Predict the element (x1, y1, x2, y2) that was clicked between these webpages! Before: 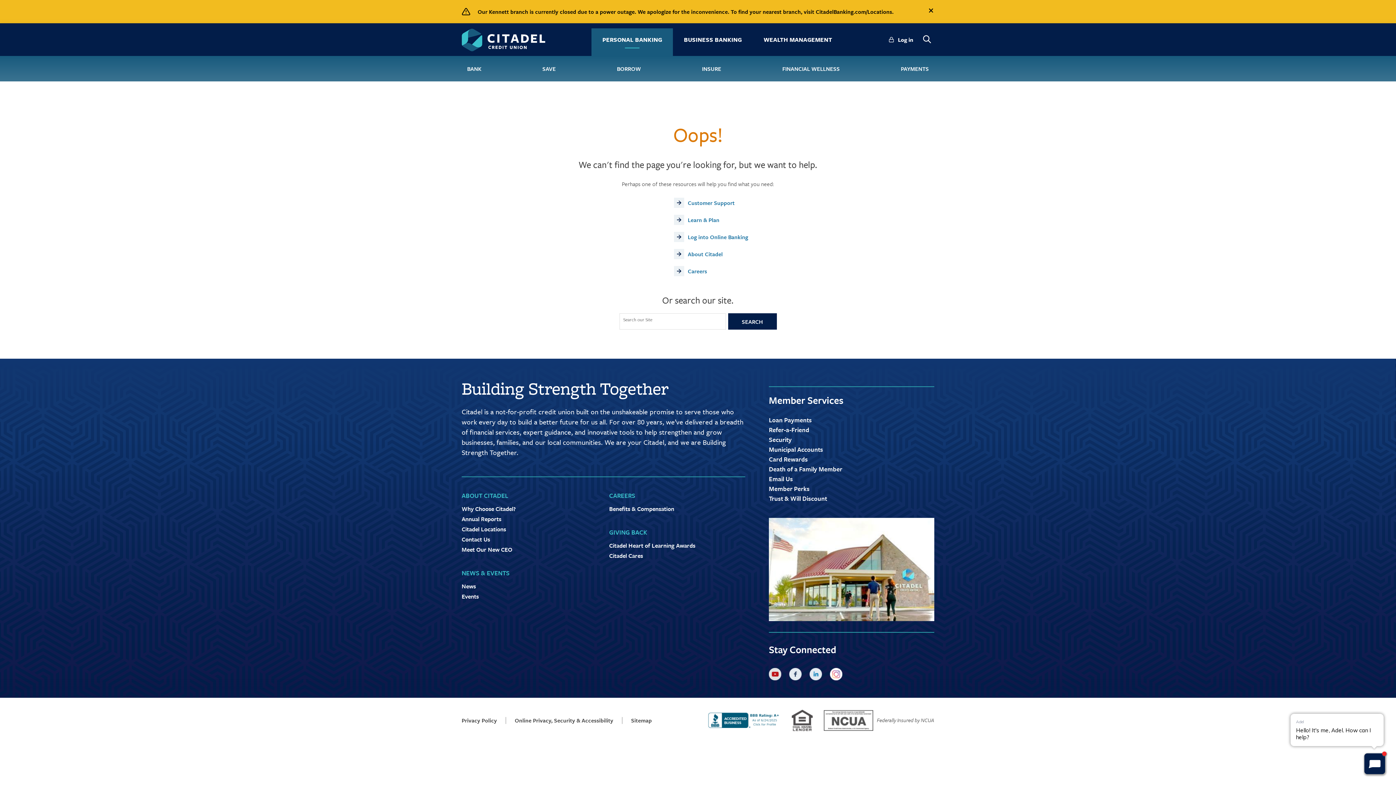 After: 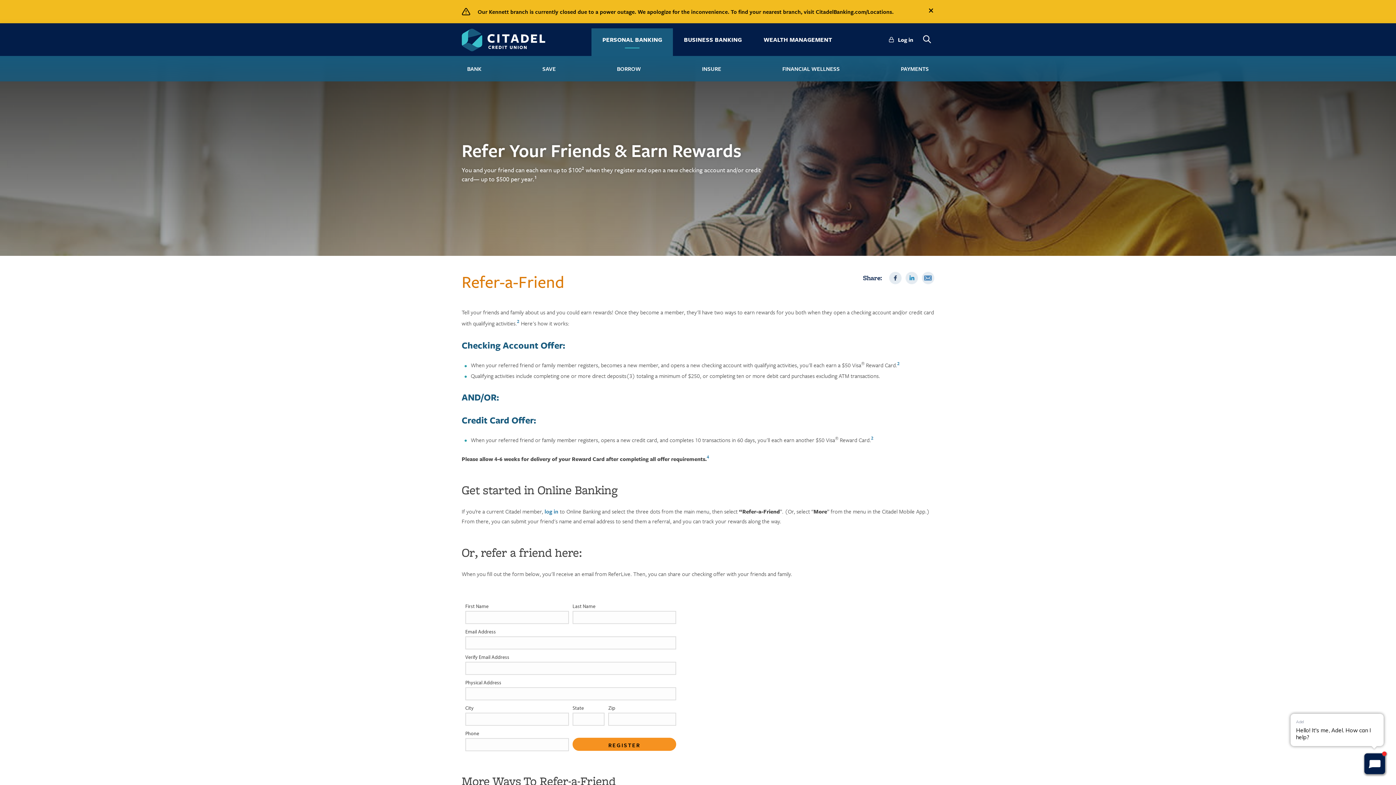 Action: label: Refer-a-Friend bbox: (769, 425, 809, 434)